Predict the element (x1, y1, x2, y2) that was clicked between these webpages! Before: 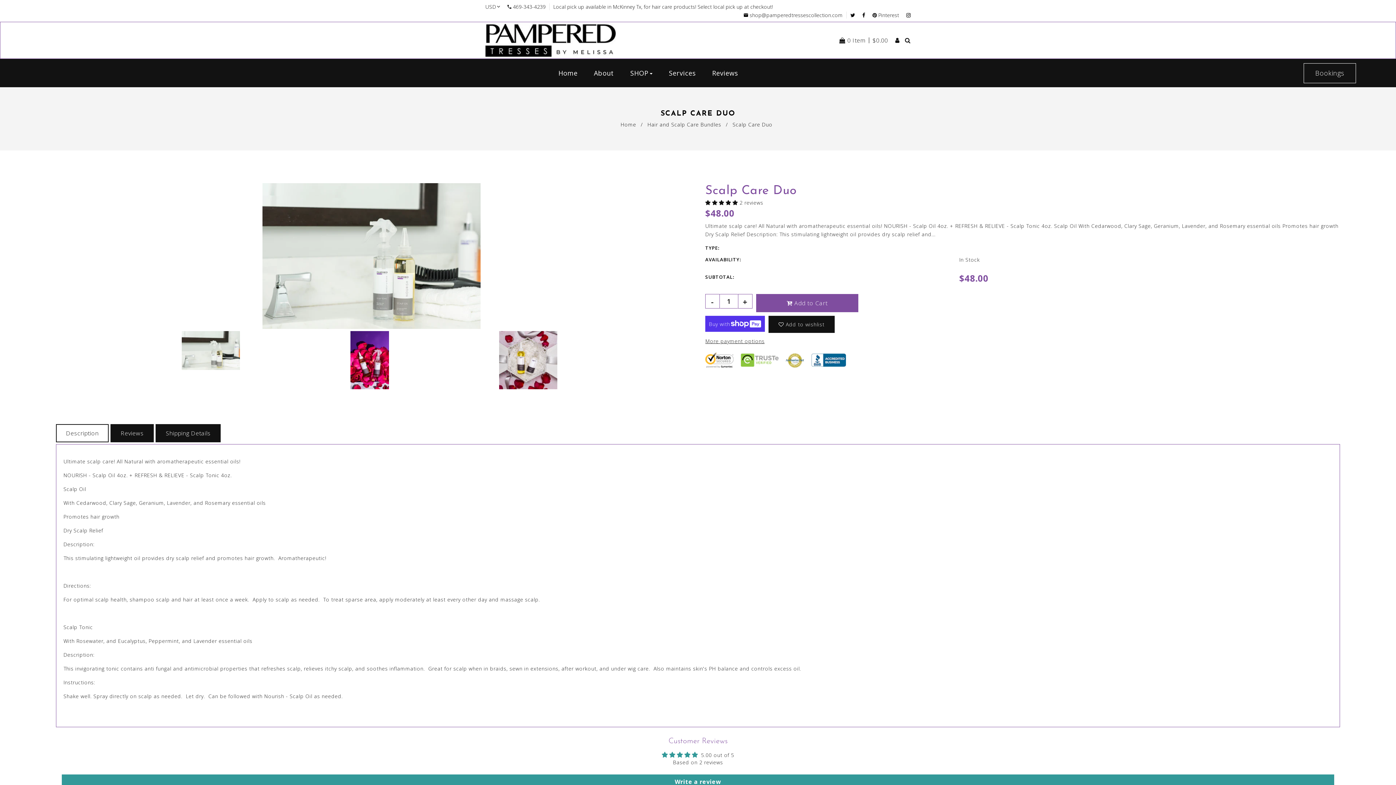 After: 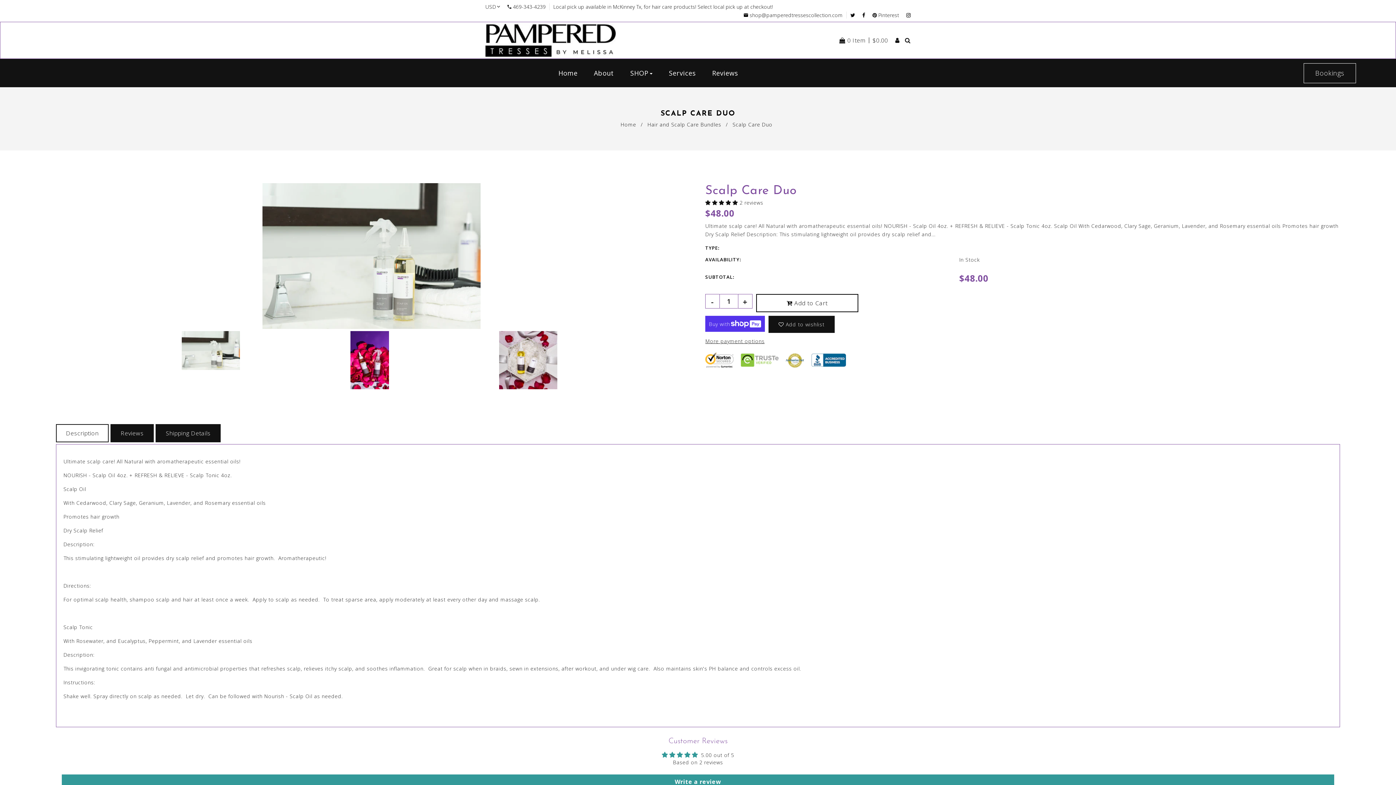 Action: label: Add to Cart bbox: (756, 294, 858, 312)